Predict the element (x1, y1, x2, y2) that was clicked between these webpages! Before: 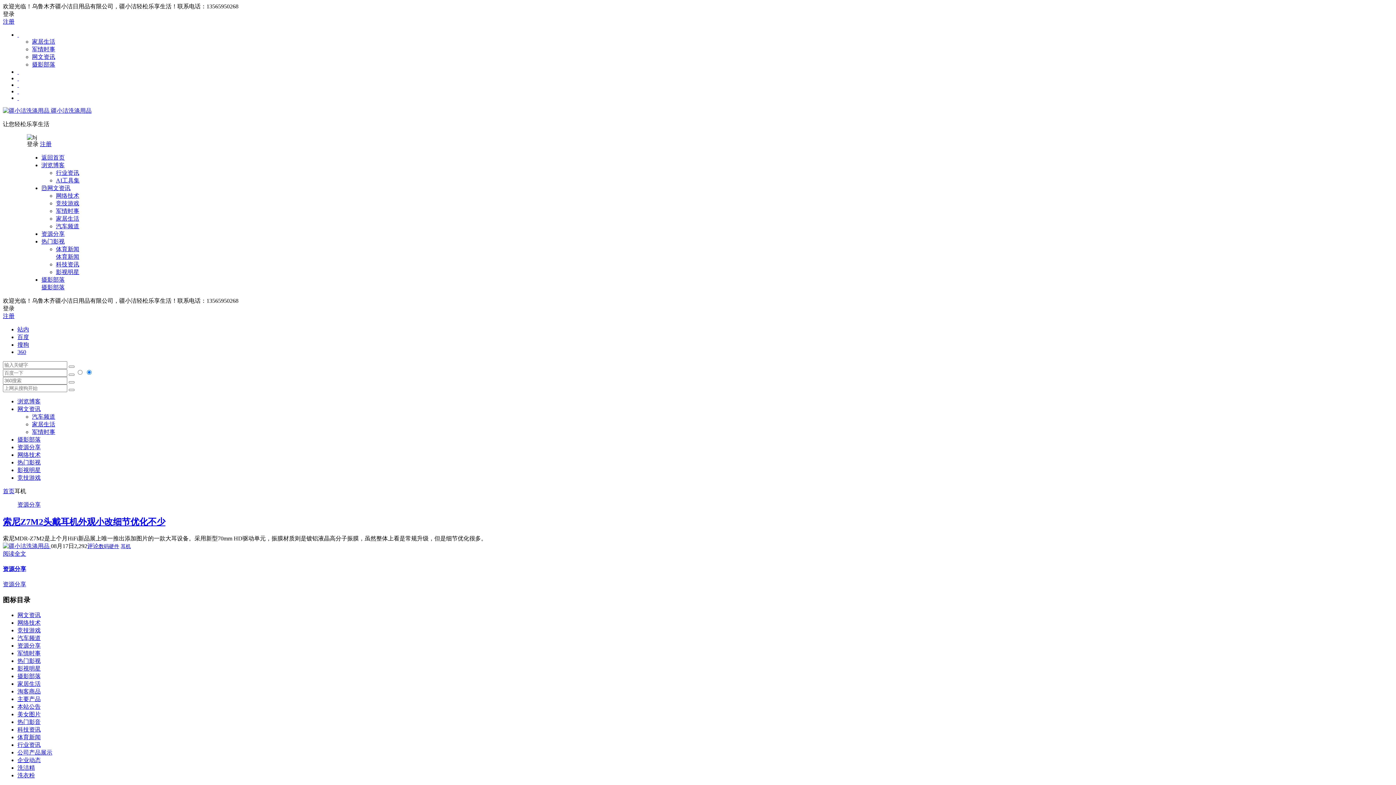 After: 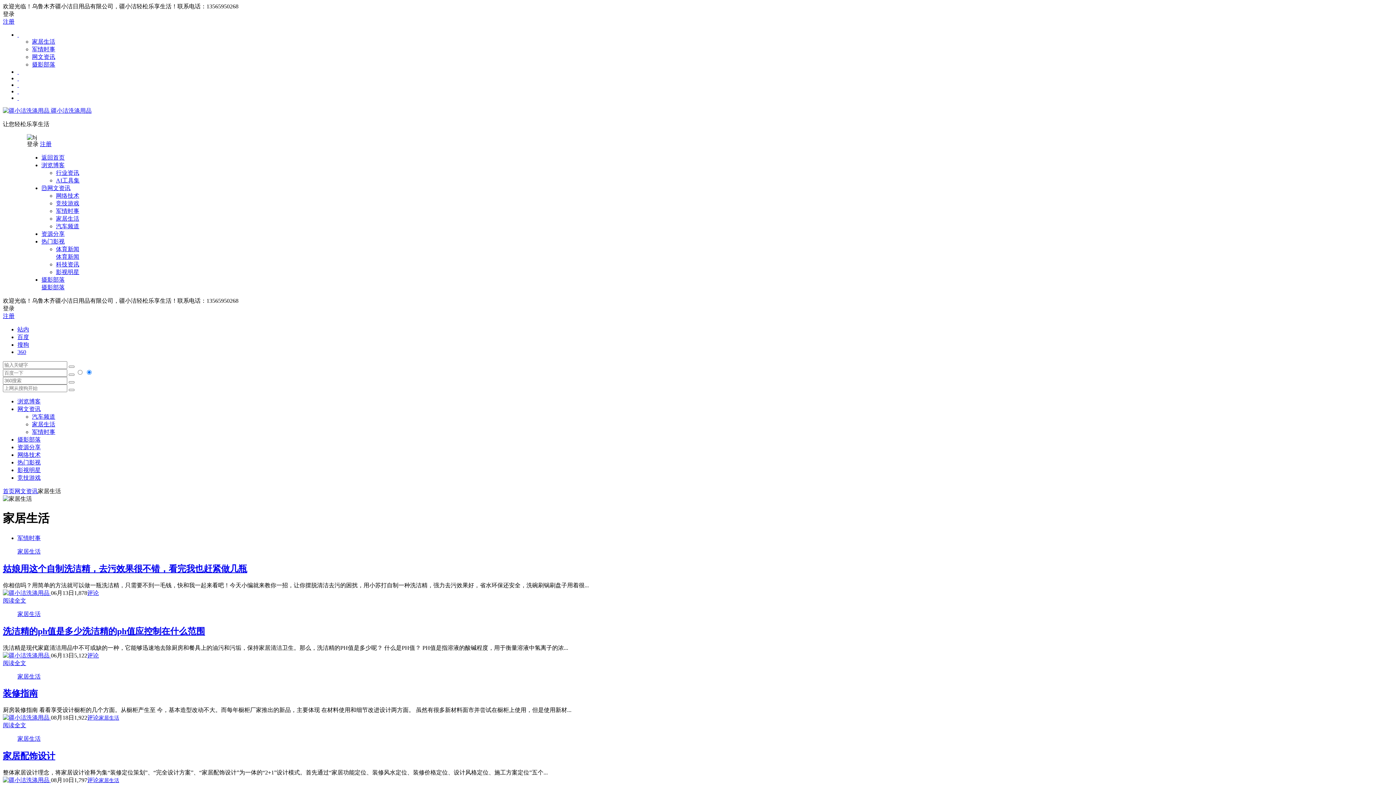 Action: bbox: (17, 681, 40, 687) label: 家居生活